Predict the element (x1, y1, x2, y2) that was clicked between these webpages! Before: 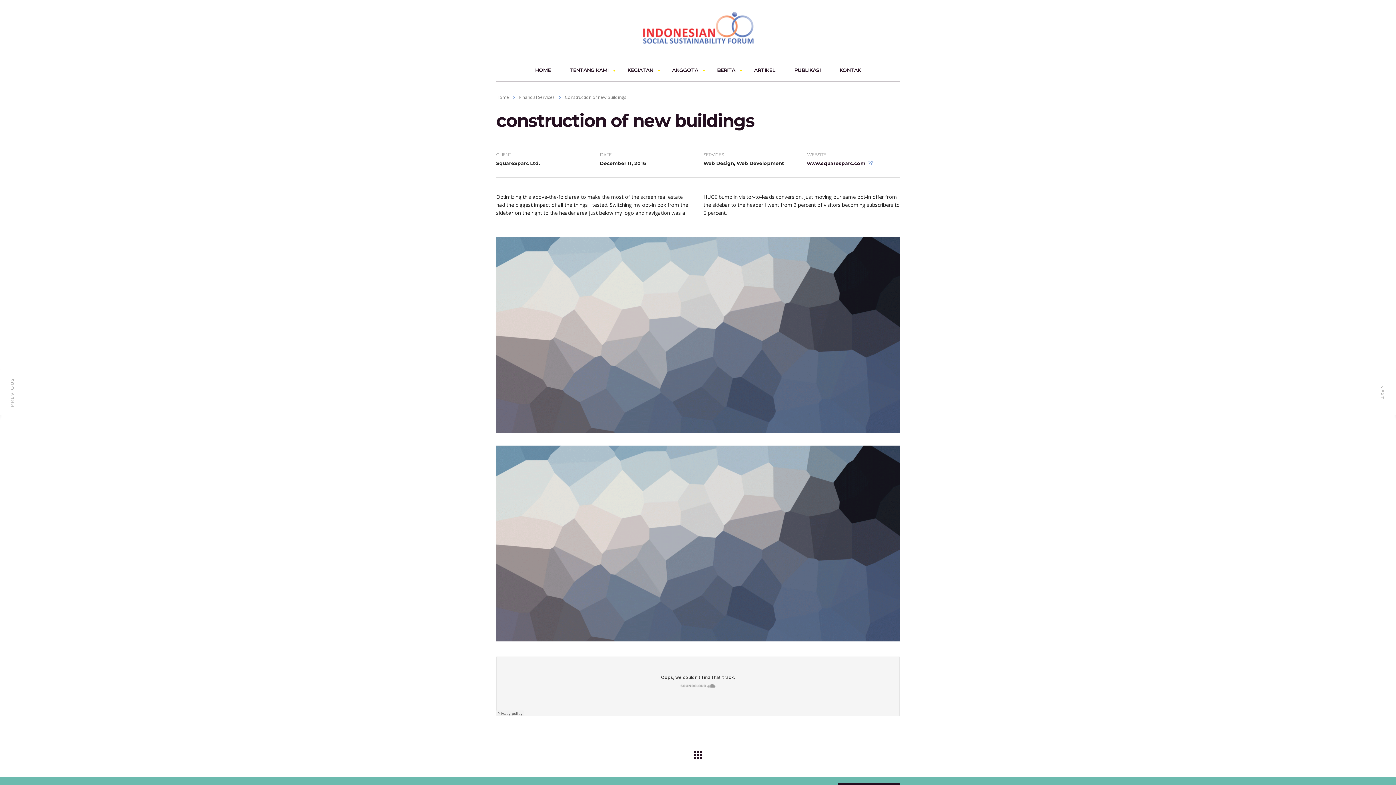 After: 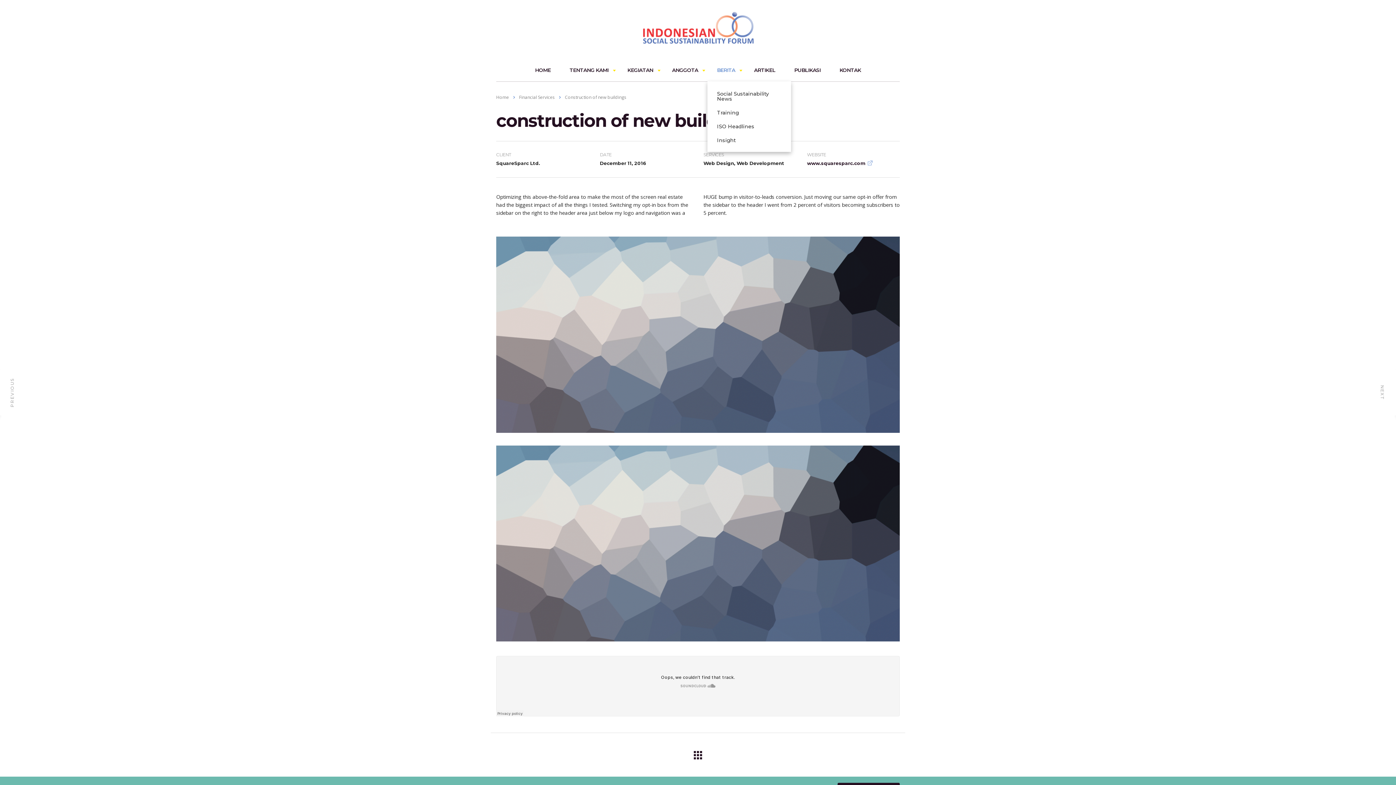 Action: bbox: (707, 58, 744, 81) label: BERITA